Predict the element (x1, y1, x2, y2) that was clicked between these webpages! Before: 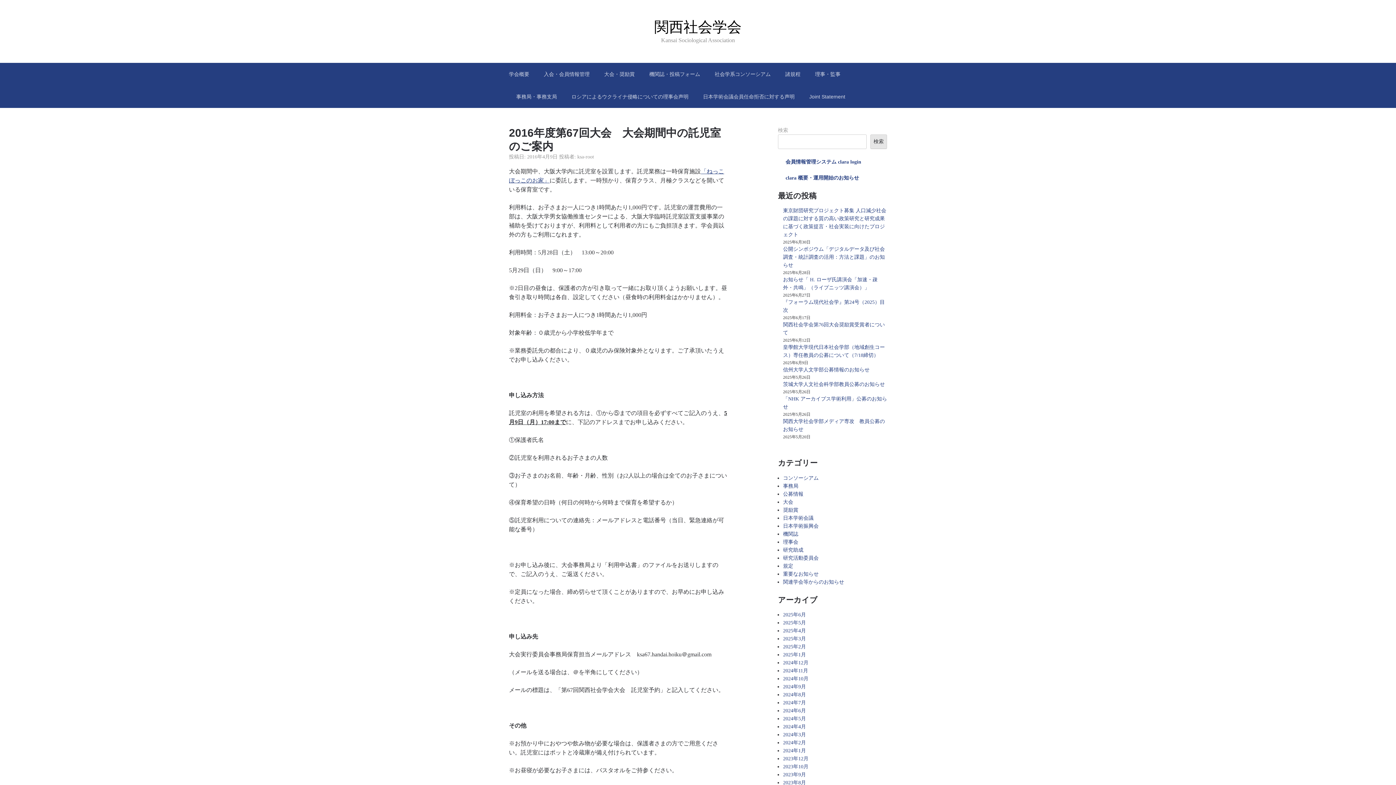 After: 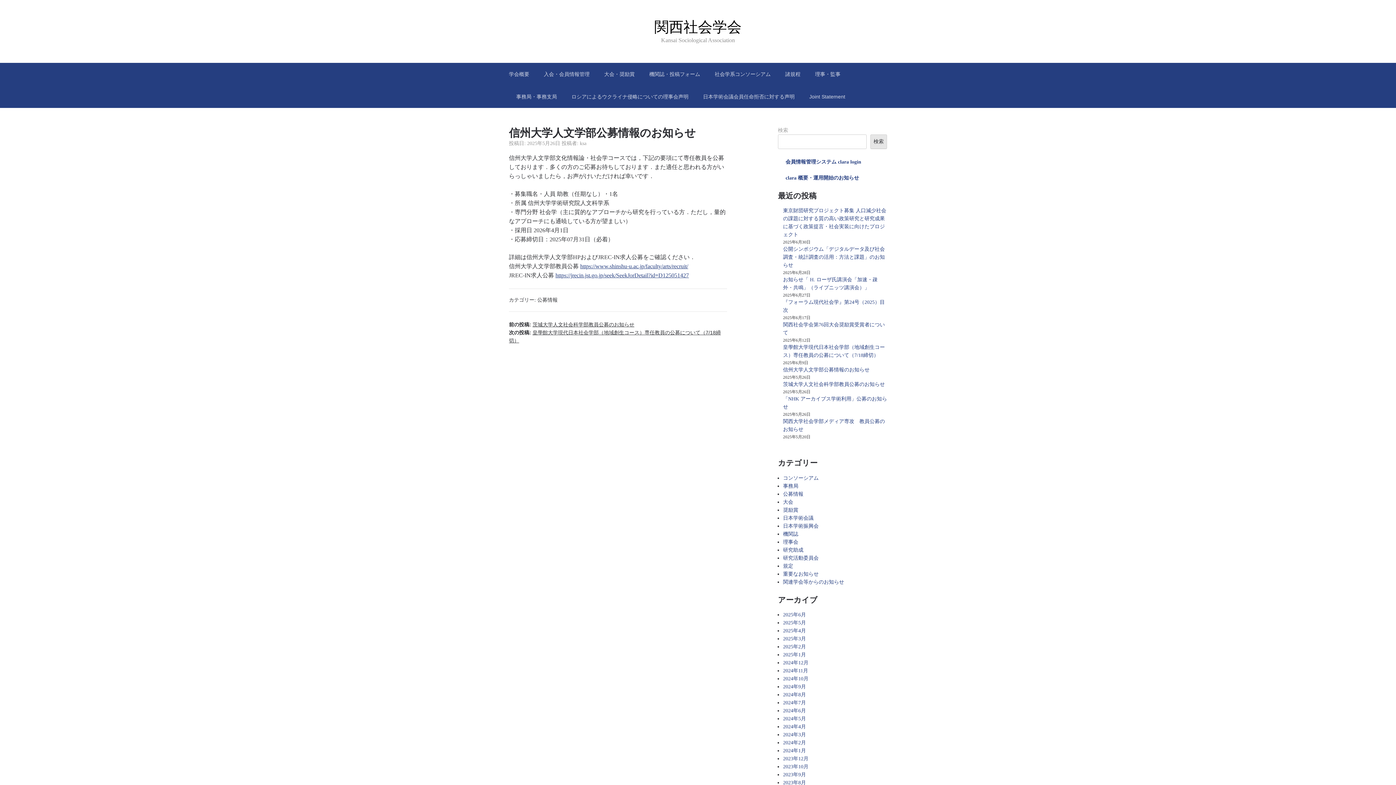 Action: label: 信州大学人文学部公募情報のお知らせ bbox: (783, 367, 869, 372)